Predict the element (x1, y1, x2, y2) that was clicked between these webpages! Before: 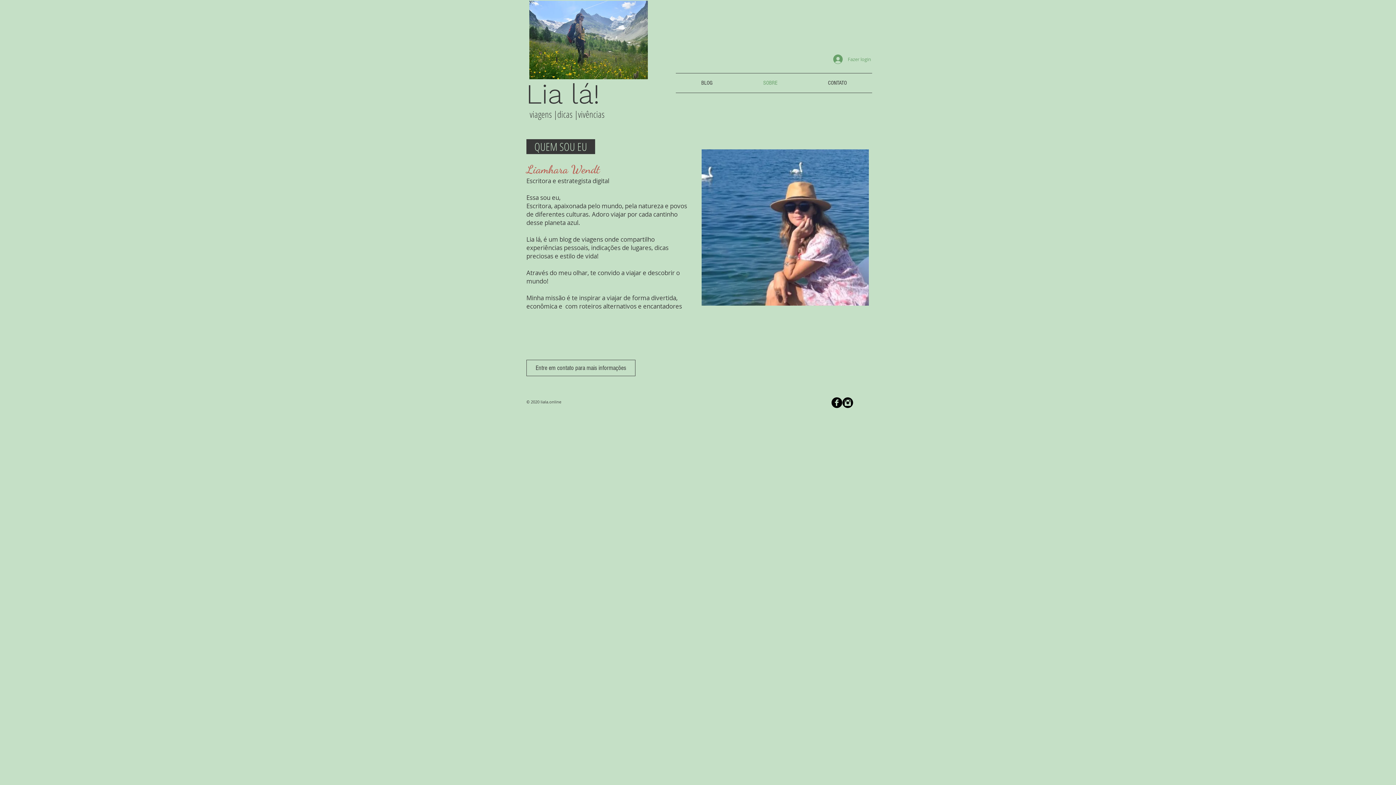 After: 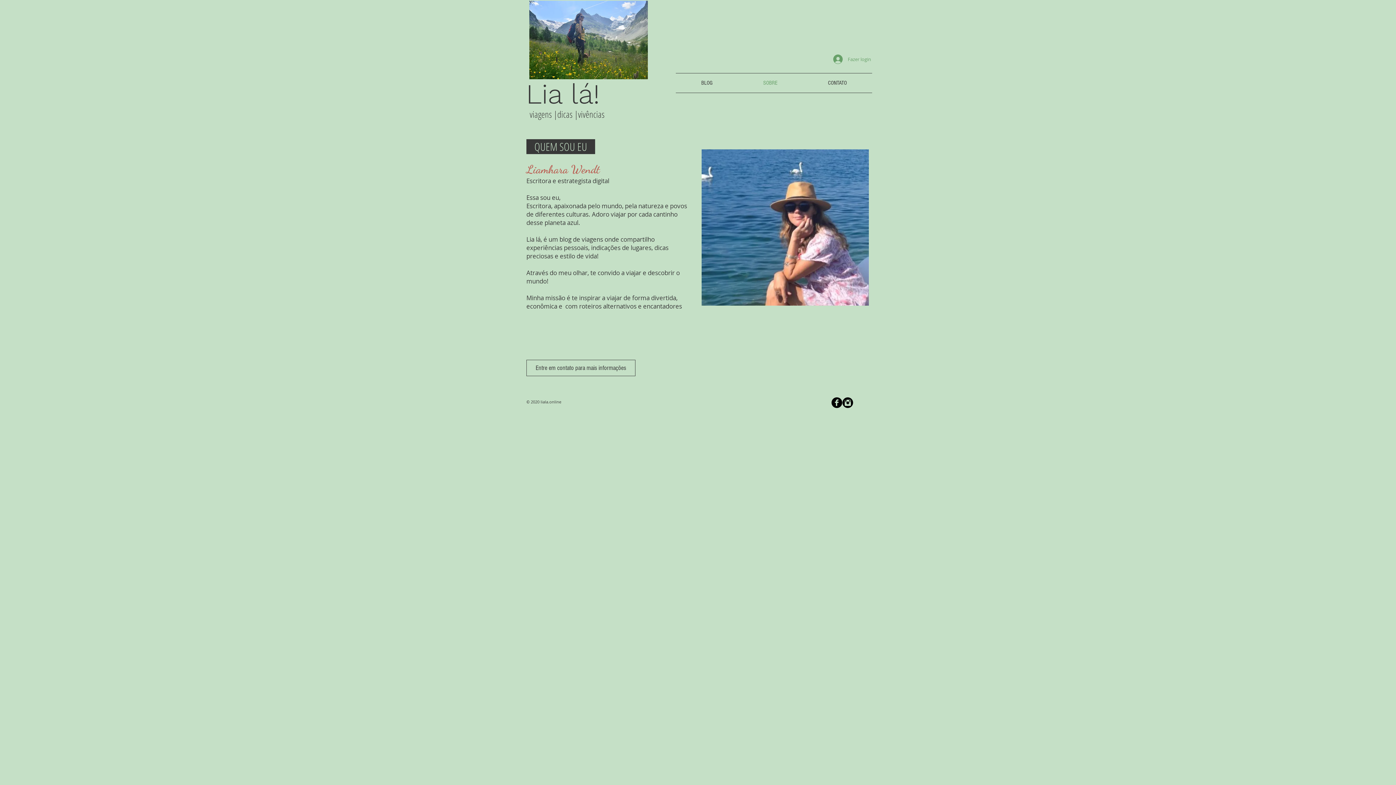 Action: bbox: (738, 73, 802, 92) label: SOBRE